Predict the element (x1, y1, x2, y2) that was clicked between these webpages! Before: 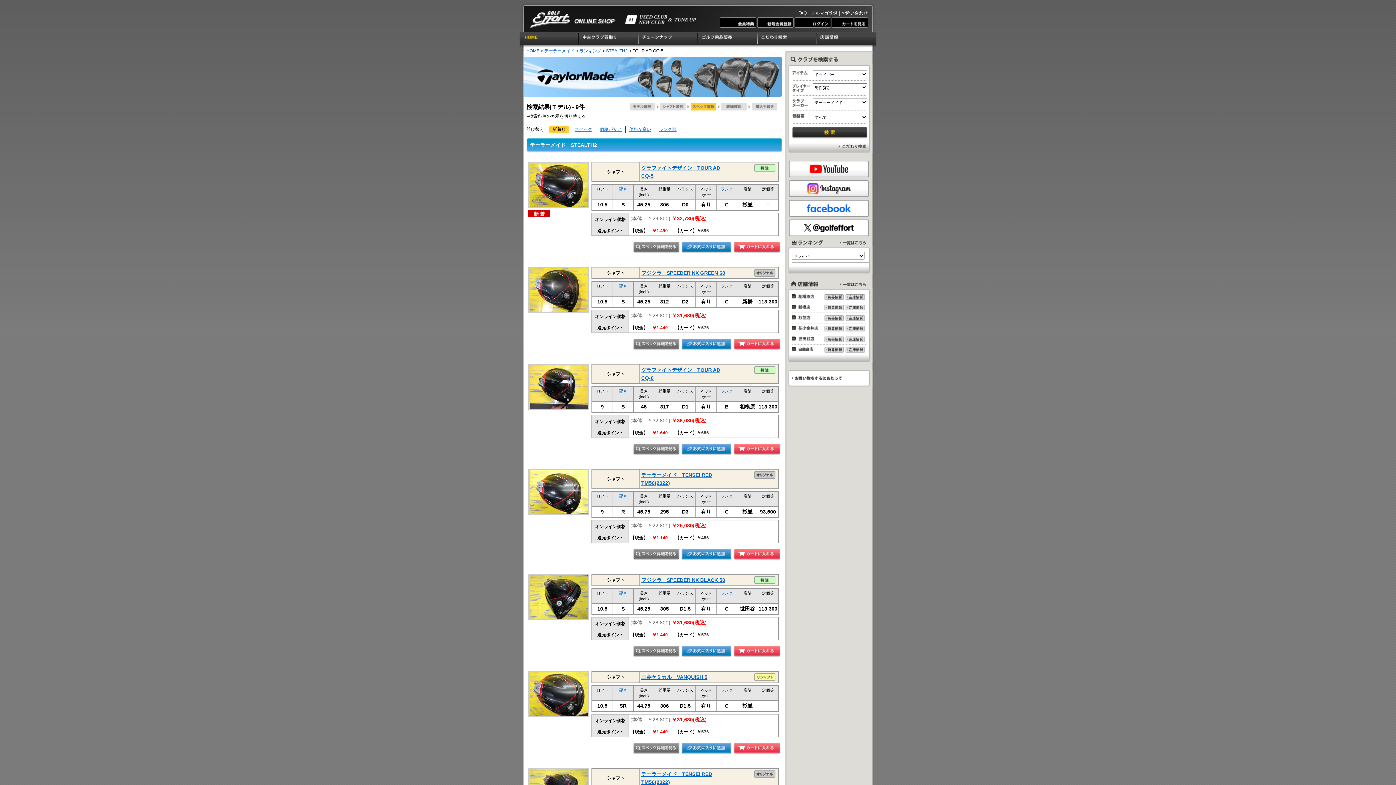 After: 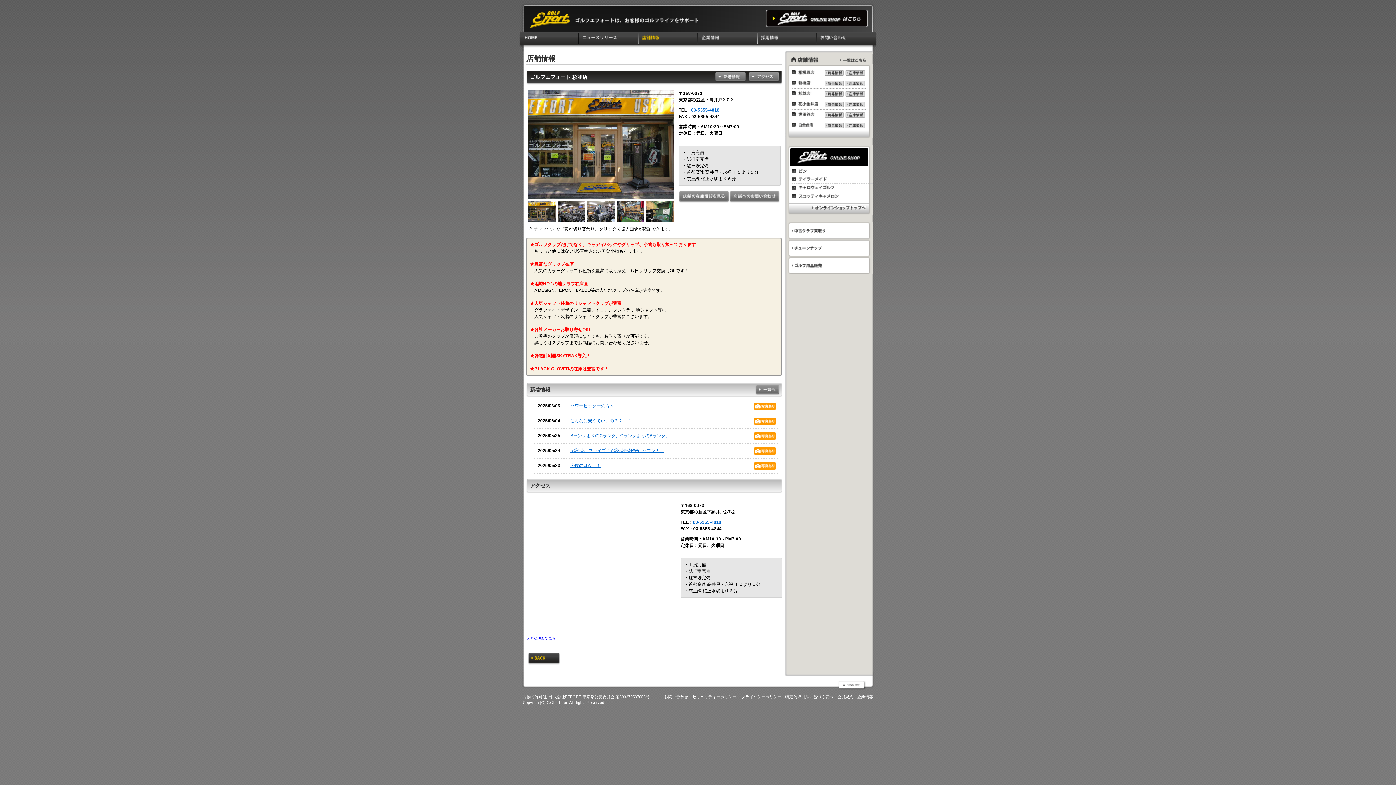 Action: label: 新着 bbox: (824, 315, 845, 321)